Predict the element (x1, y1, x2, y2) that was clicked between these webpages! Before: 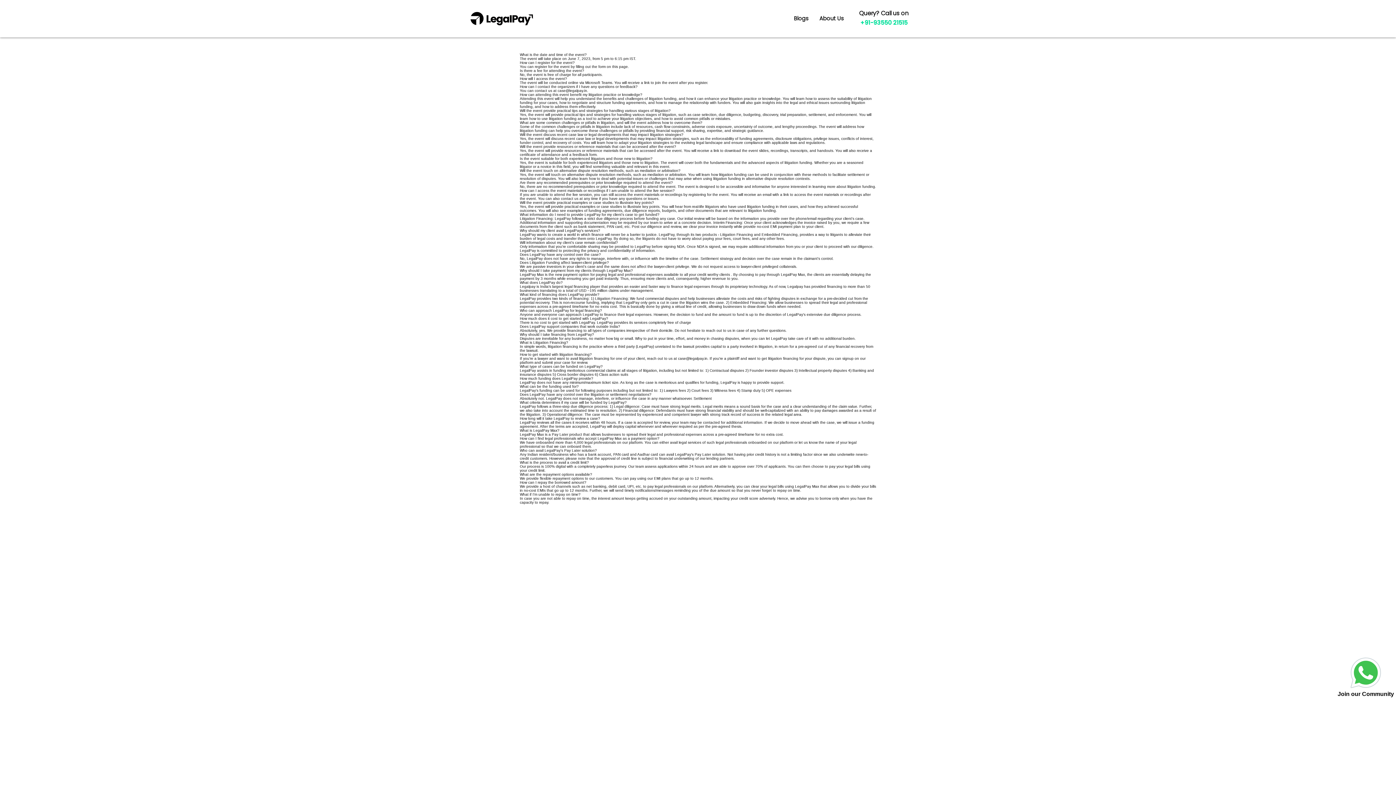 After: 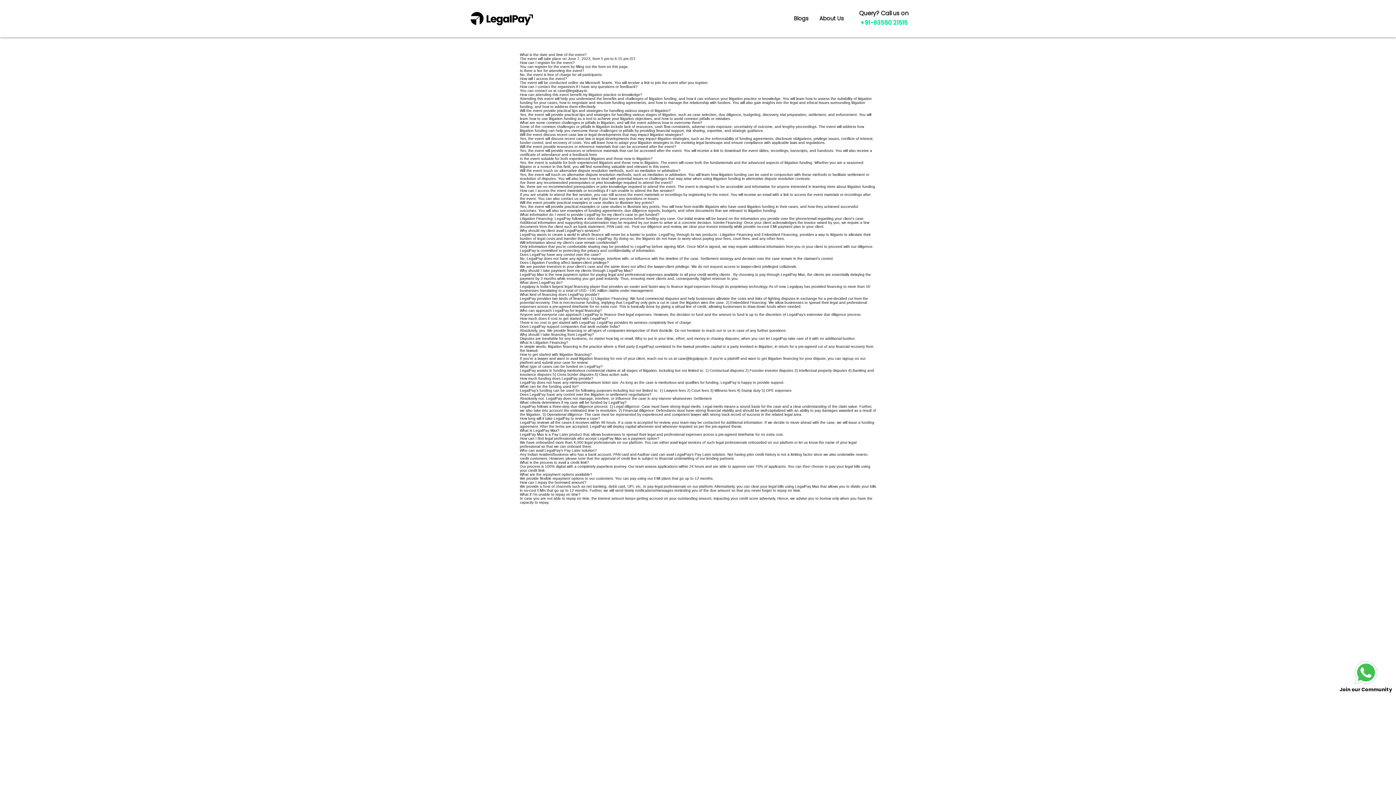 Action: label: Join our Community bbox: (1336, 652, 1396, 700)